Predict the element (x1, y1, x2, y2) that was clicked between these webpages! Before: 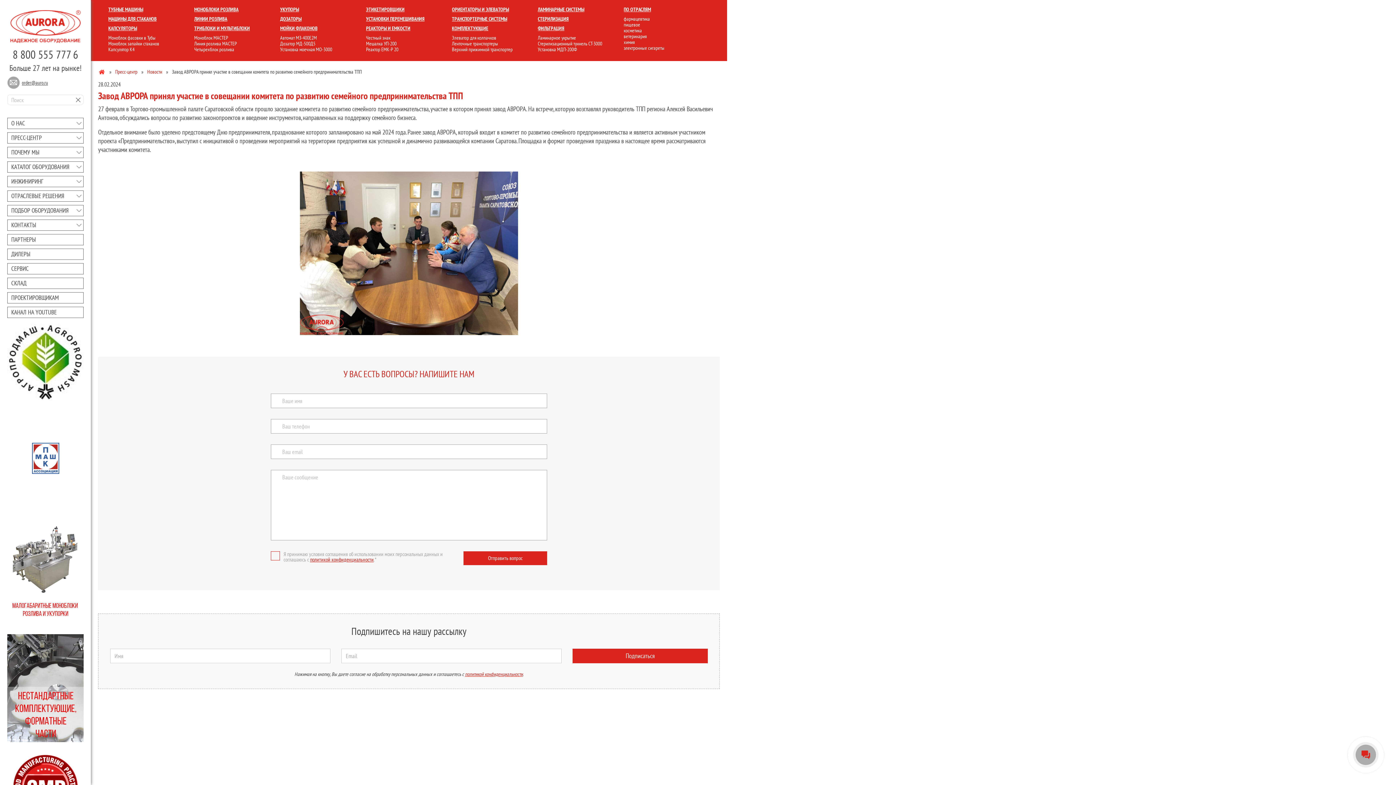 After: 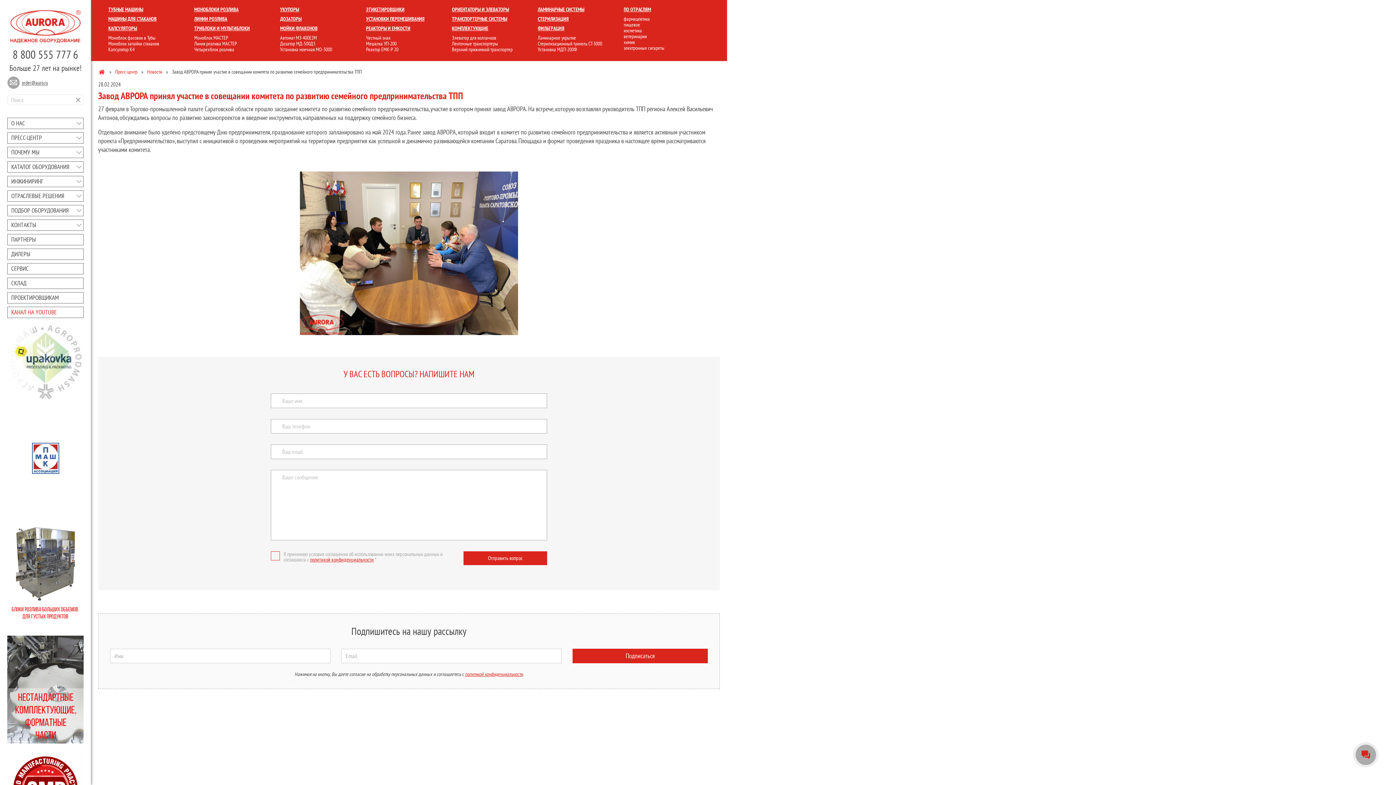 Action: label: КАНАЛ НА YOUTUBE bbox: (7, 306, 83, 318)